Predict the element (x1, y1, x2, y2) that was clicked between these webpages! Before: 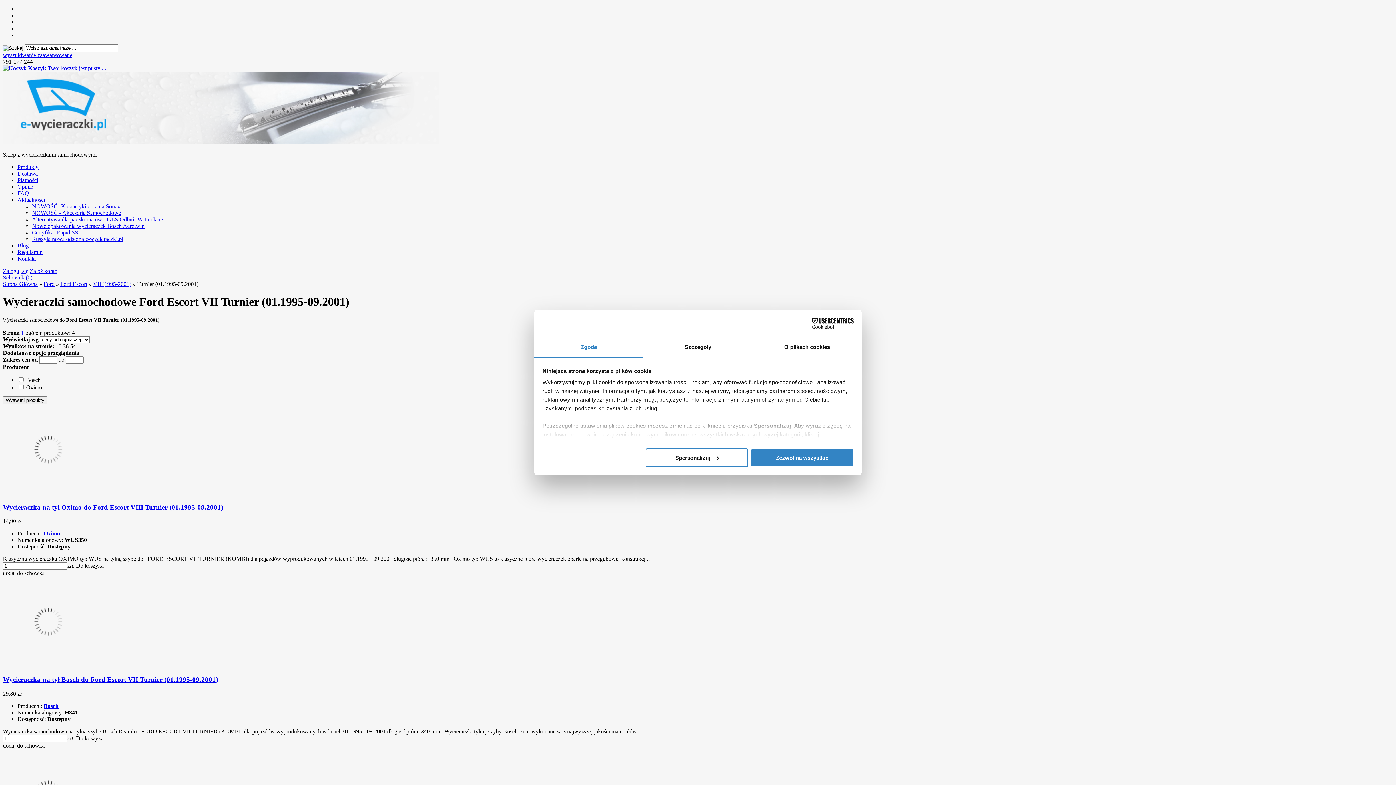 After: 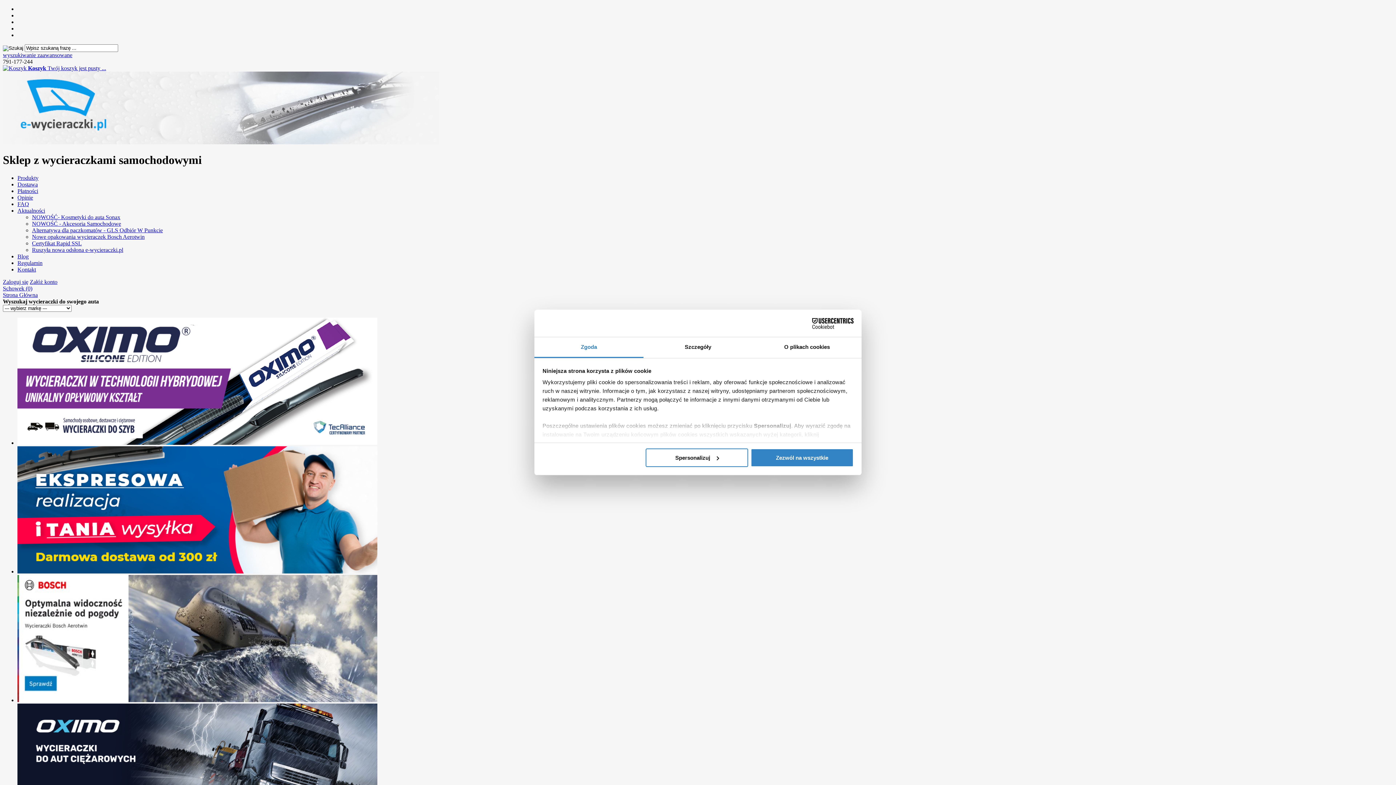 Action: bbox: (2, 139, 439, 145)